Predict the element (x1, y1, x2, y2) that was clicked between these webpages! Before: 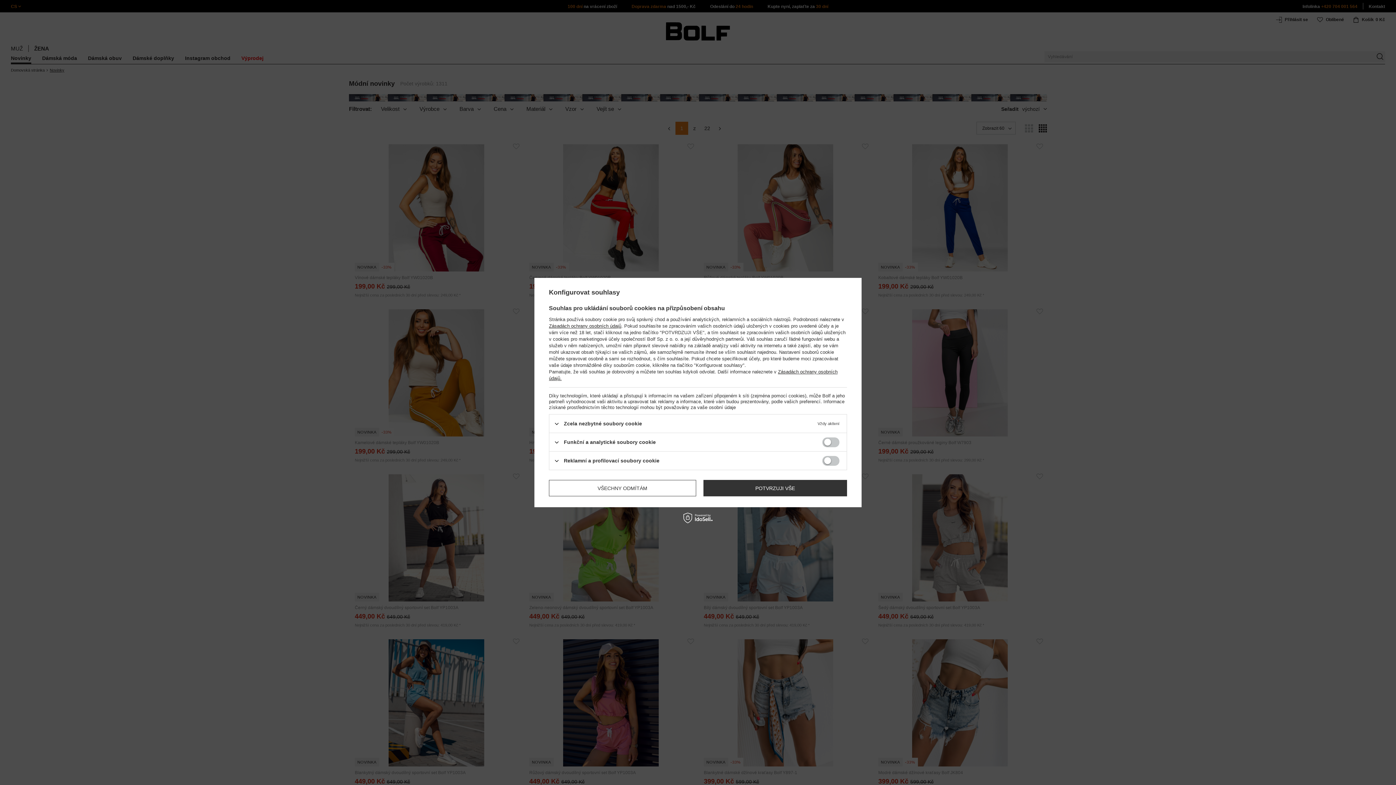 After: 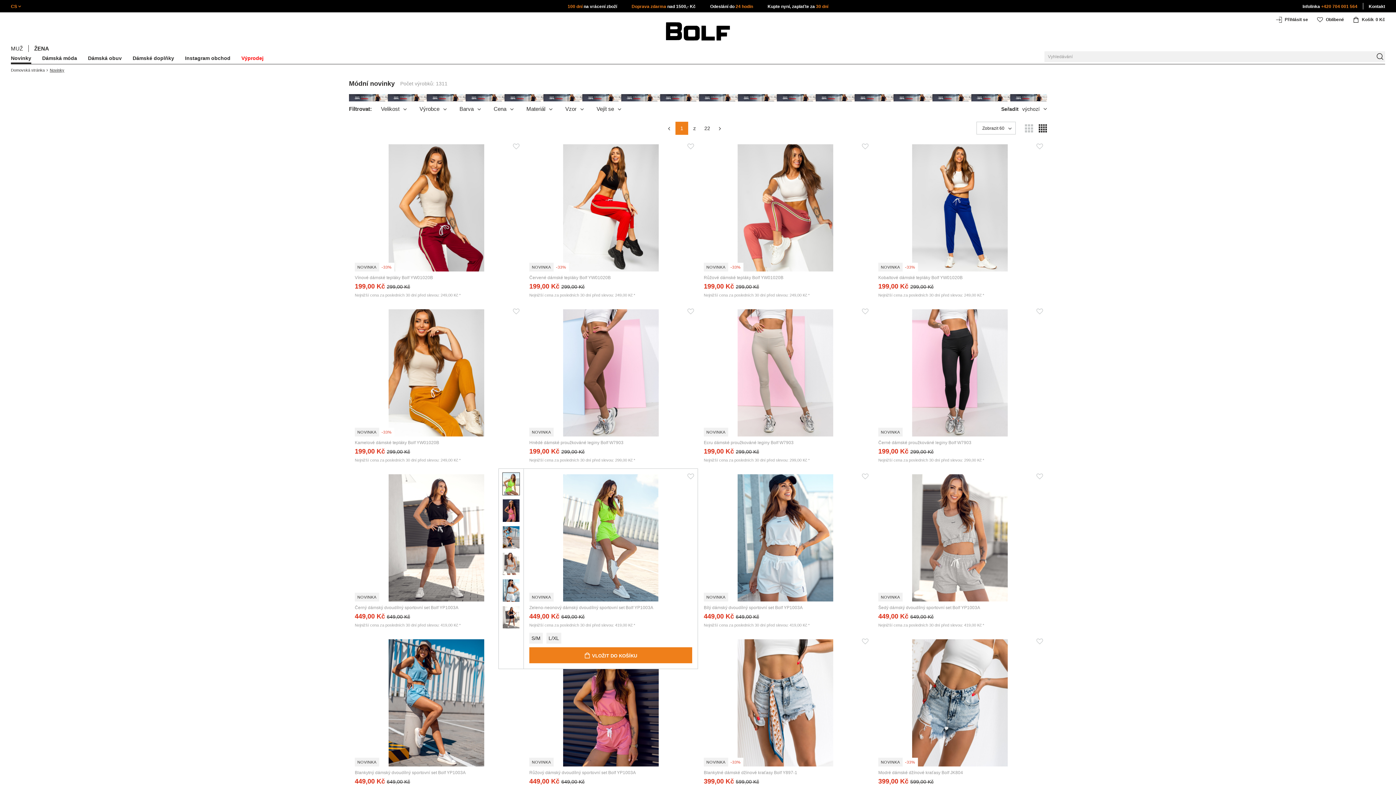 Action: bbox: (549, 480, 696, 496) label: VŠECHNY ODMÍTÁM